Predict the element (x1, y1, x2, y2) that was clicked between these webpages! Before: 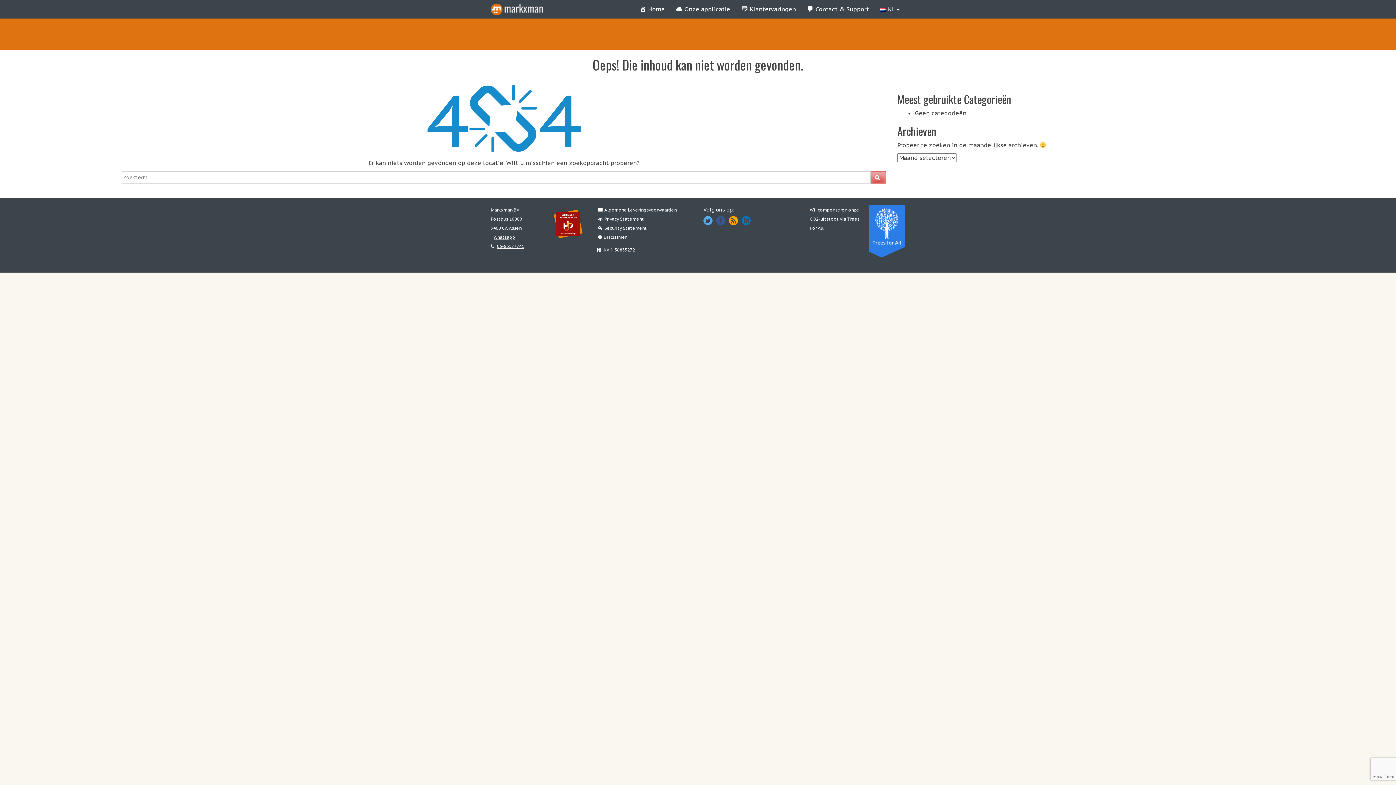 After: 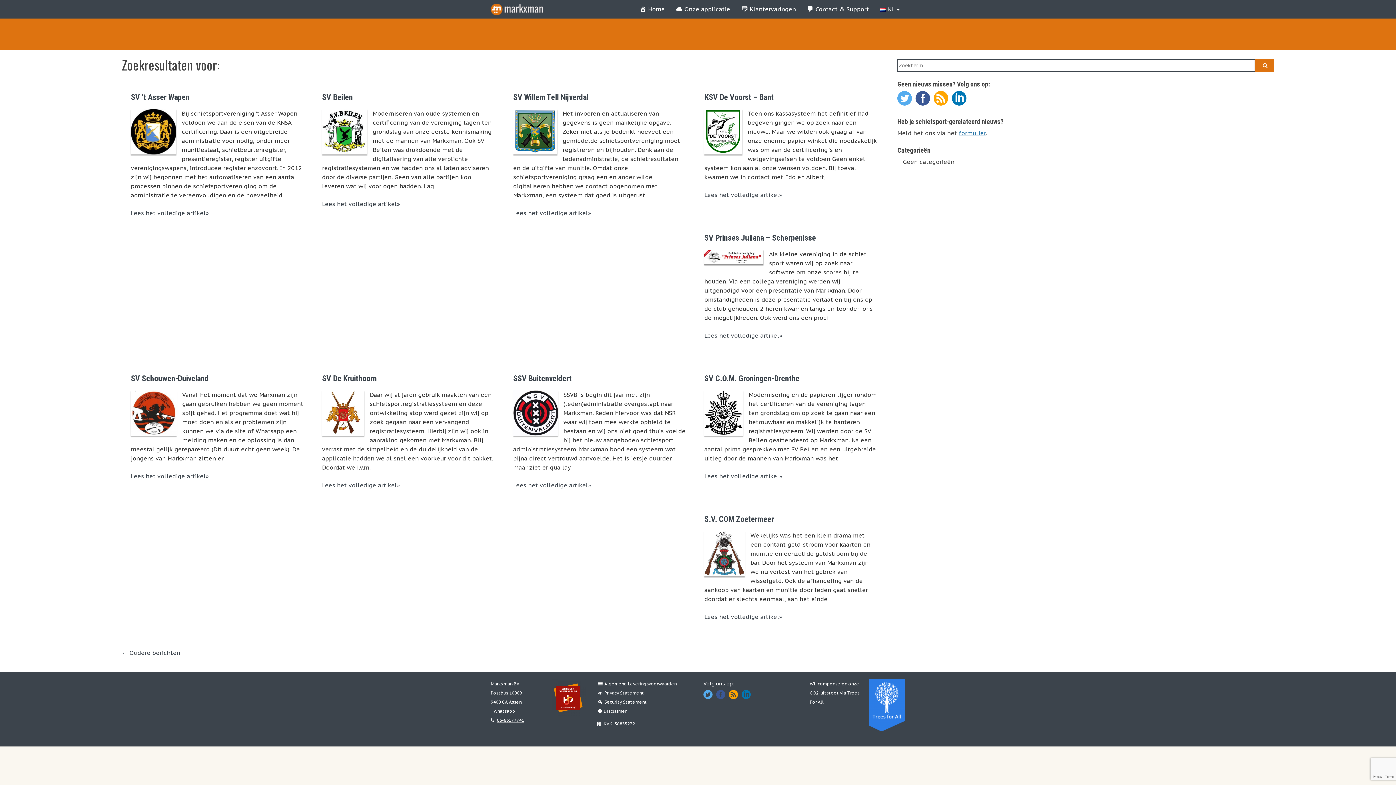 Action: bbox: (870, 171, 886, 183)